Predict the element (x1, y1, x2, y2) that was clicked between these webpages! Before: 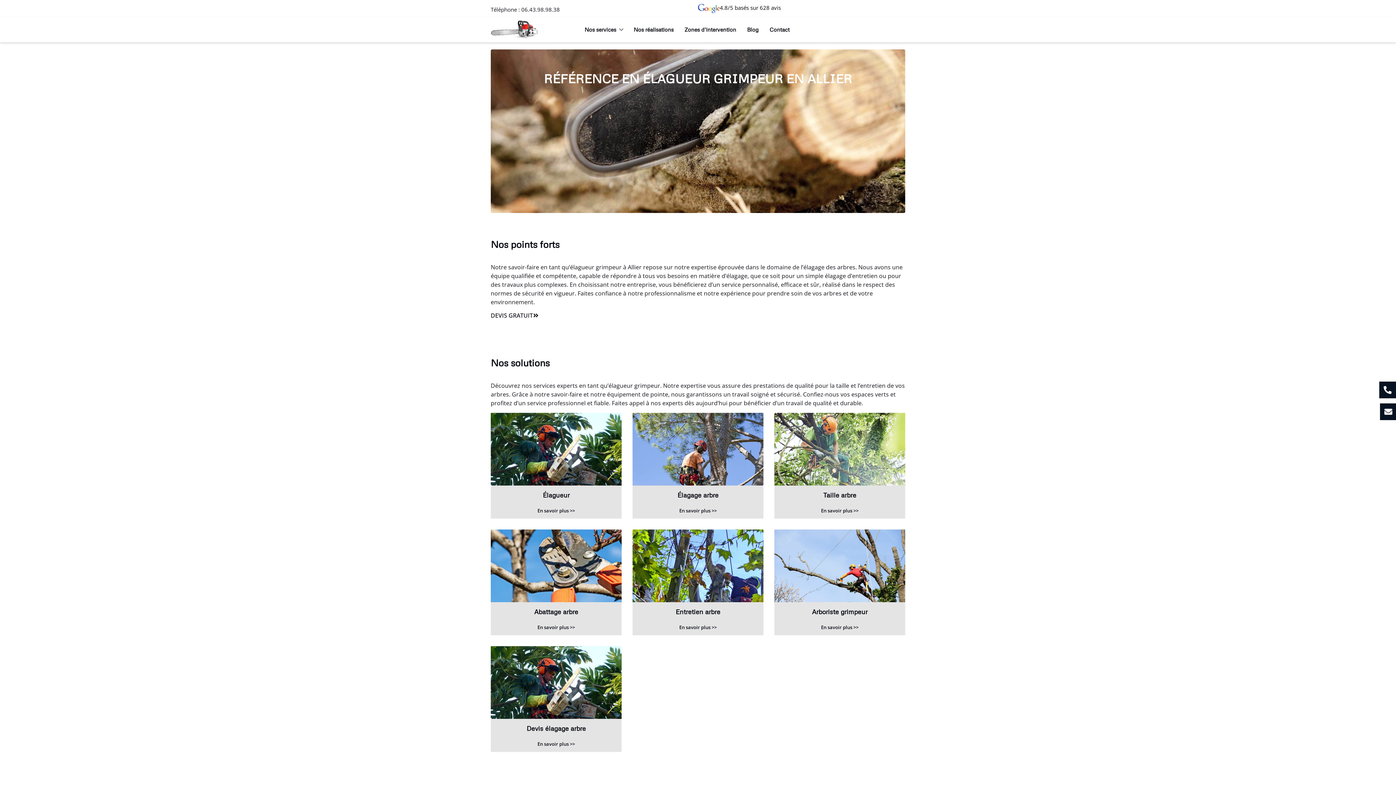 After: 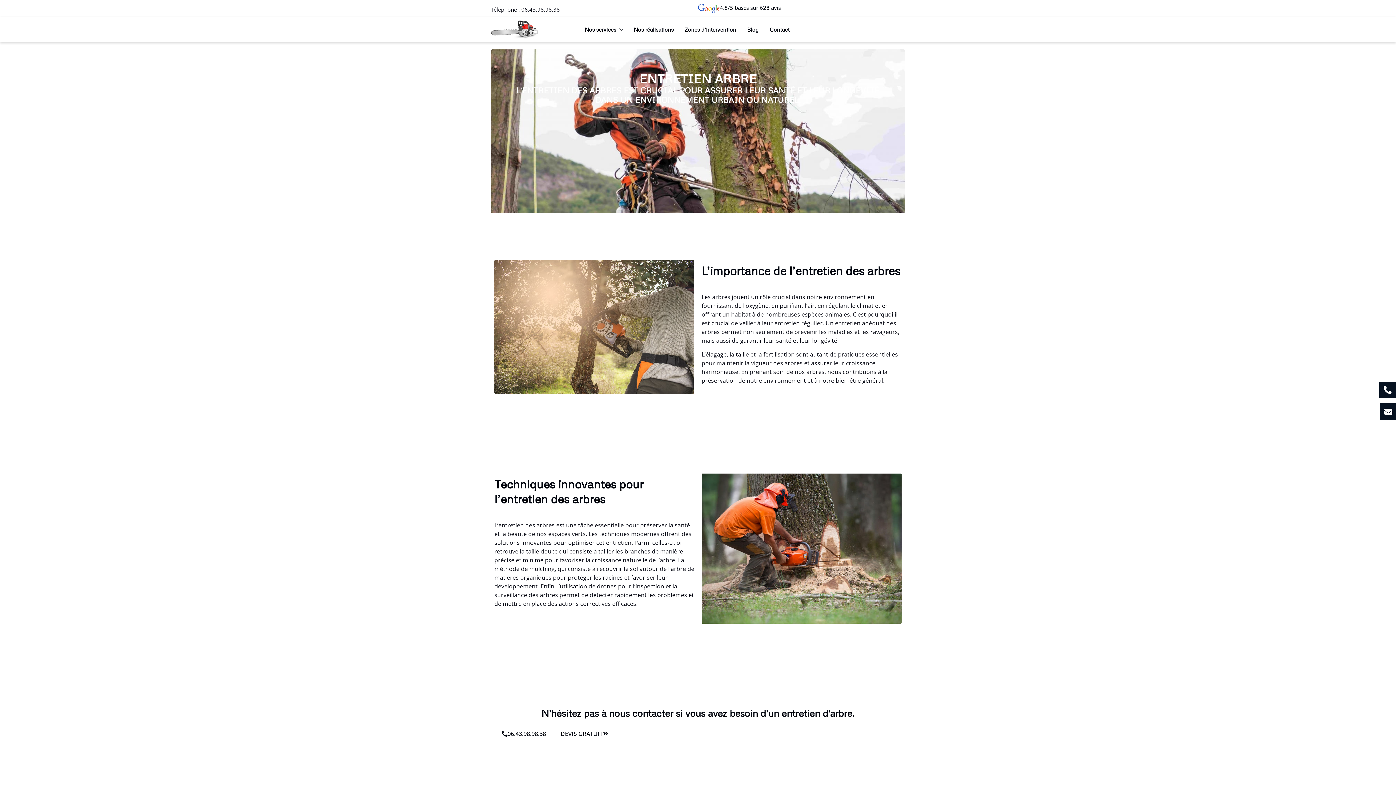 Action: bbox: (679, 625, 716, 630) label: En savoir plus >>